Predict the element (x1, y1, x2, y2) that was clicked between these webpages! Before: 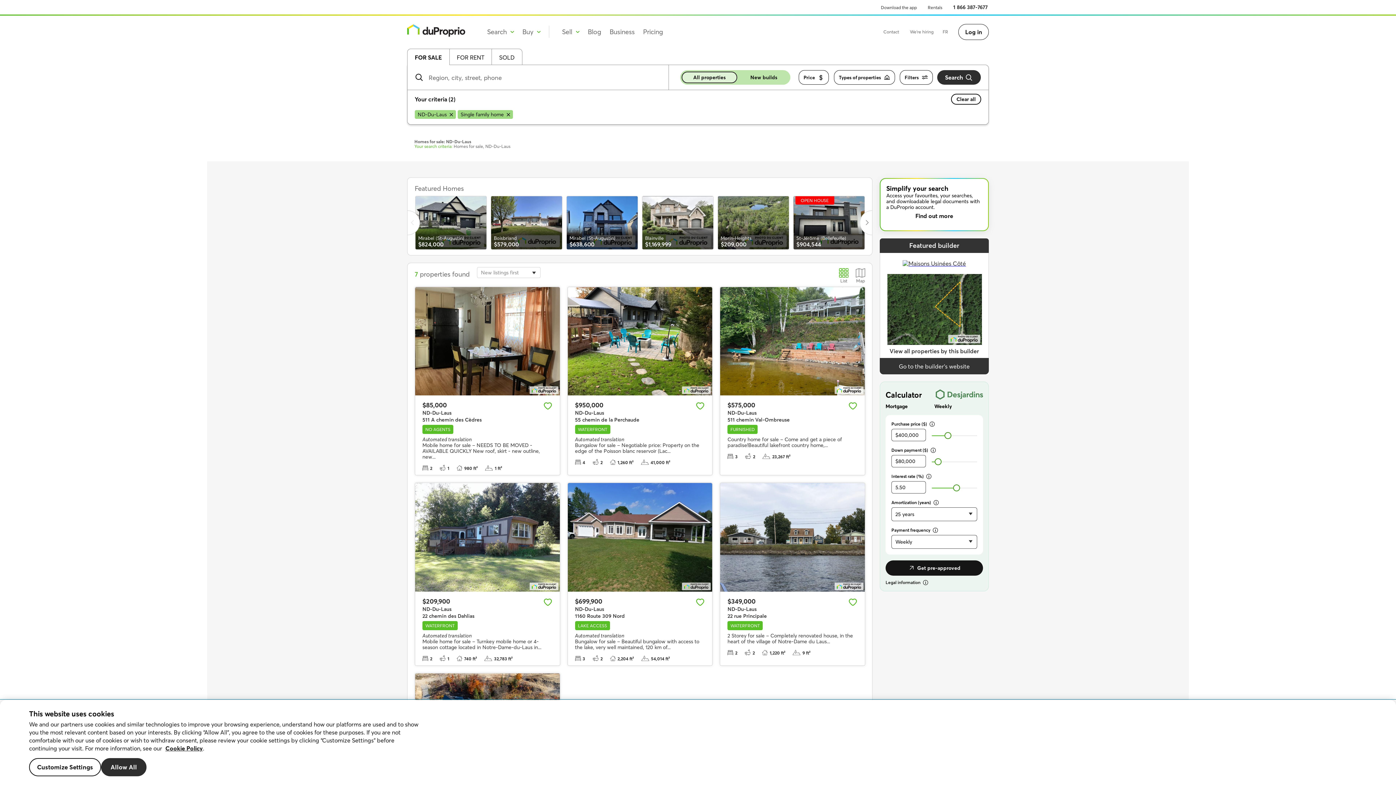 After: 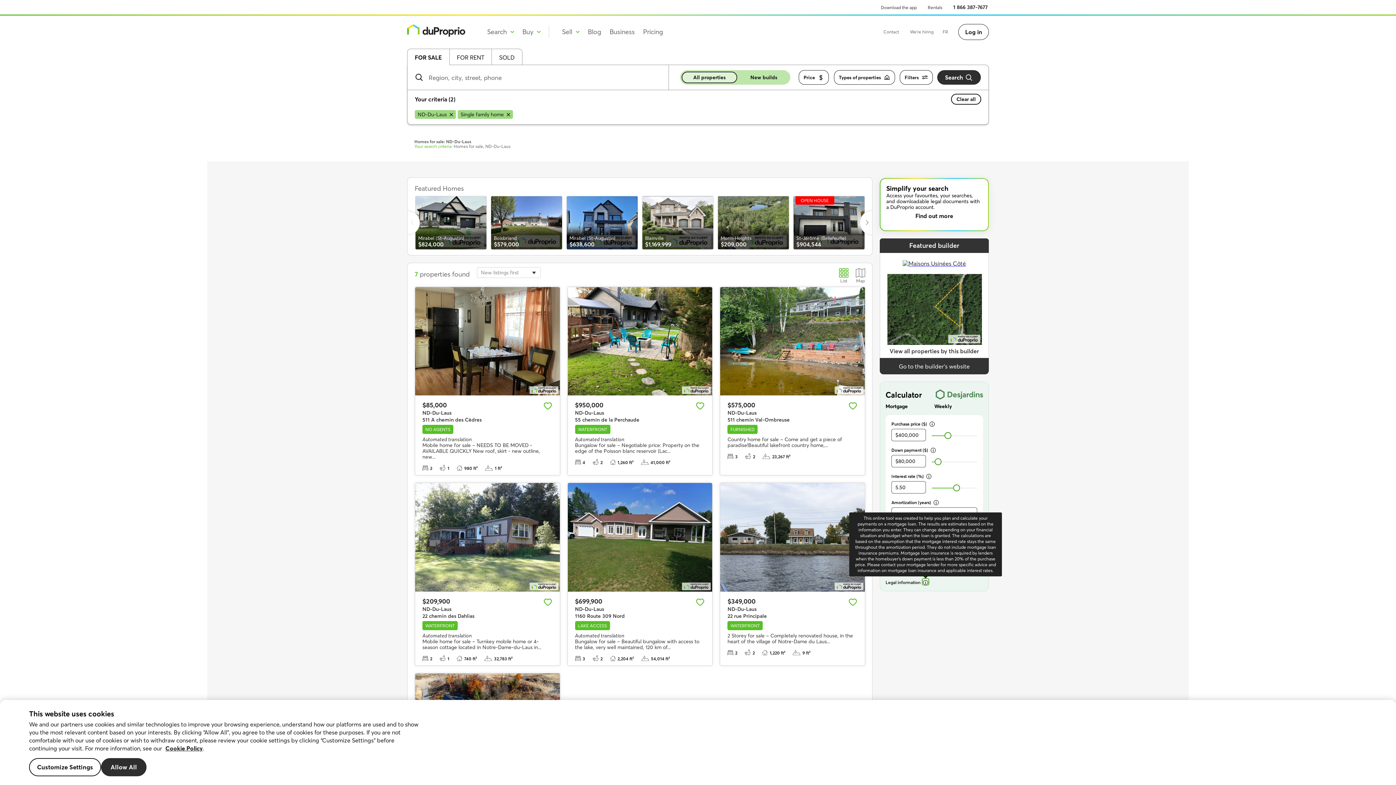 Action: bbox: (923, 545, 928, 550)